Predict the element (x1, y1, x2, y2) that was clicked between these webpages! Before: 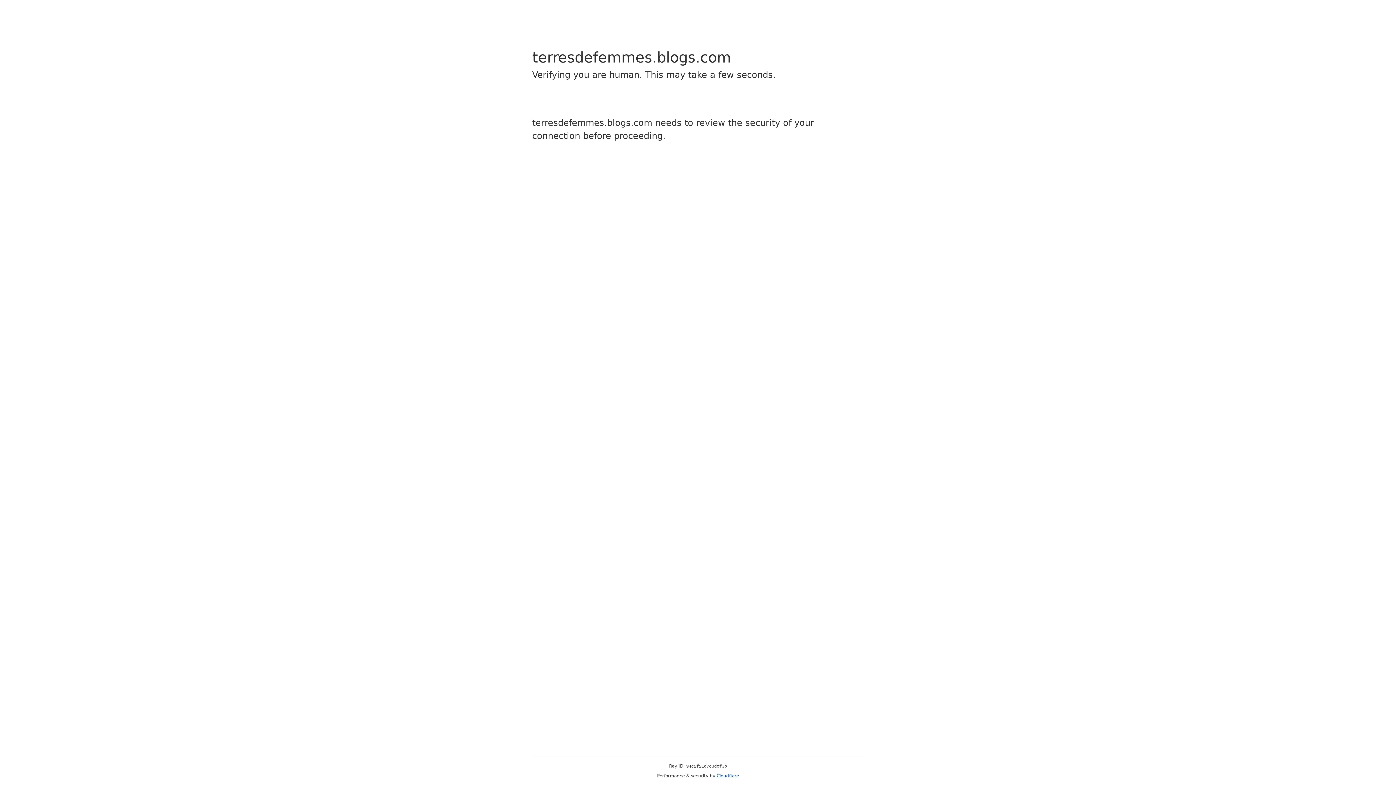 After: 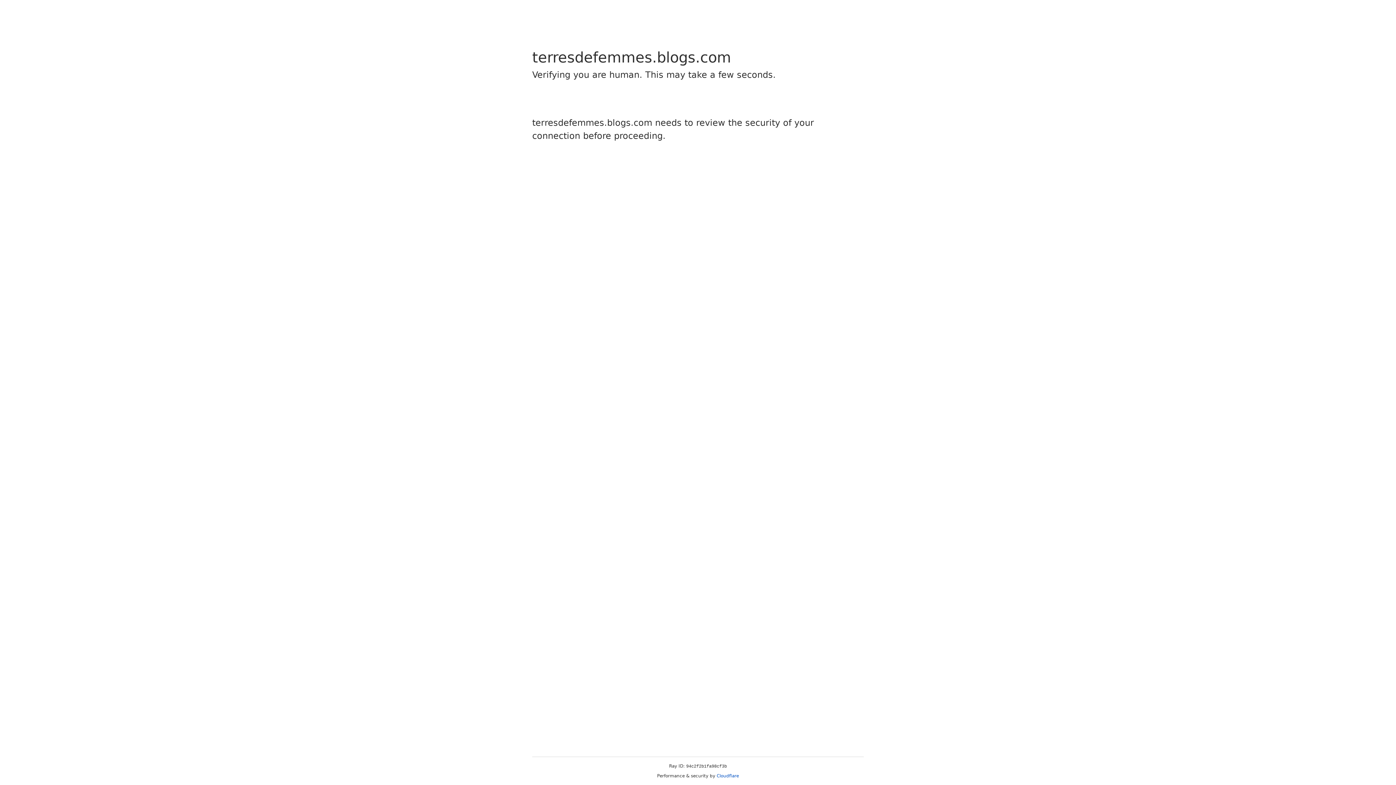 Action: bbox: (716, 773, 739, 778) label: Cloudflare